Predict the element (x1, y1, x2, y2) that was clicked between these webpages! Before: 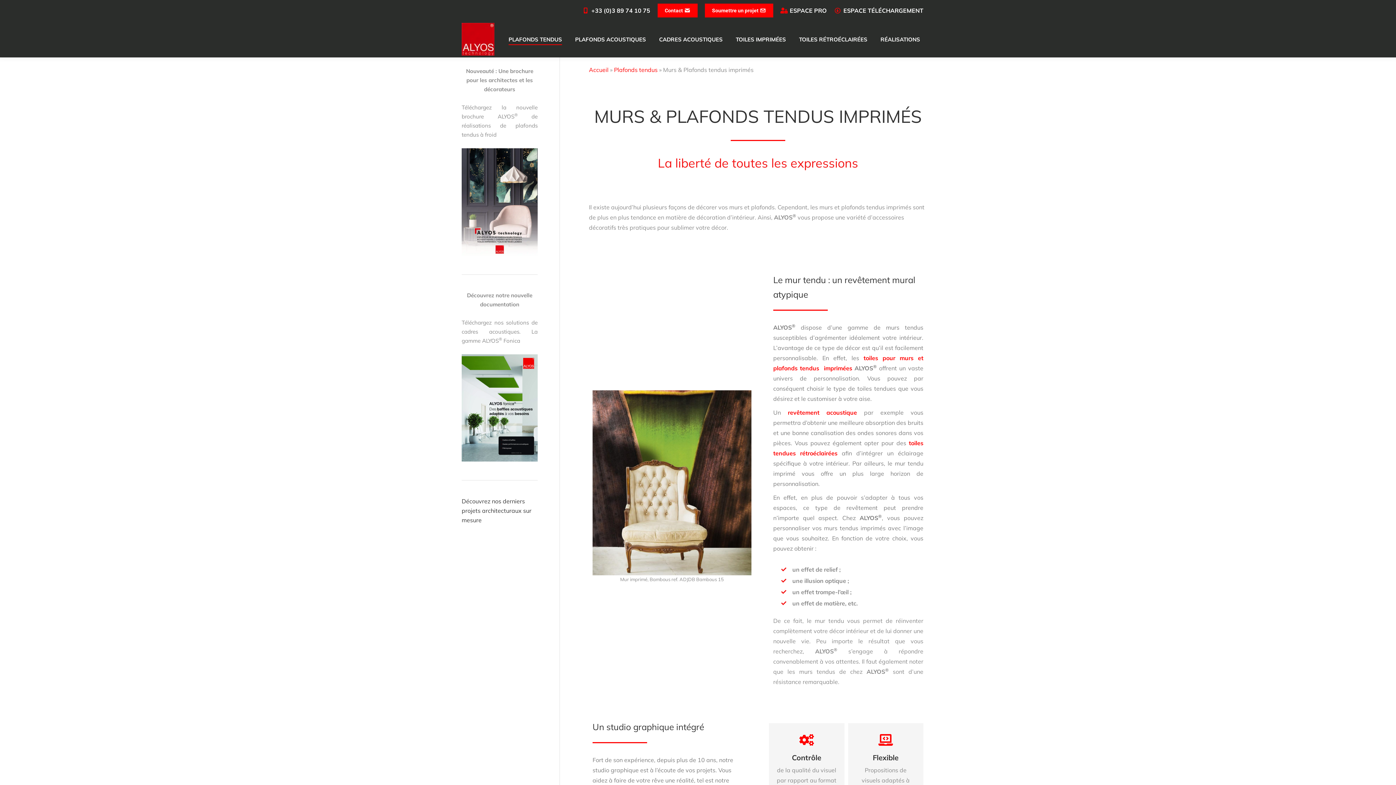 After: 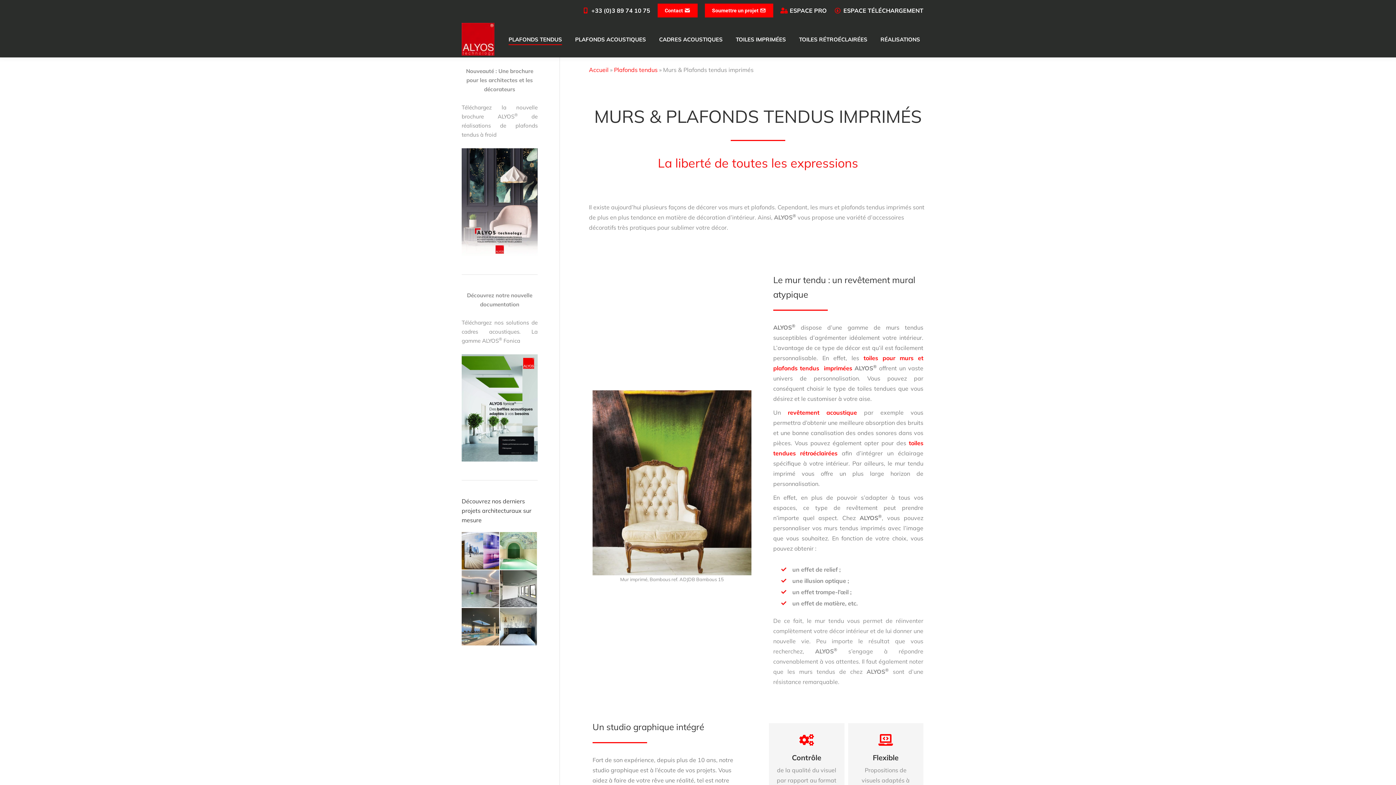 Action: bbox: (461, 456, 537, 463)